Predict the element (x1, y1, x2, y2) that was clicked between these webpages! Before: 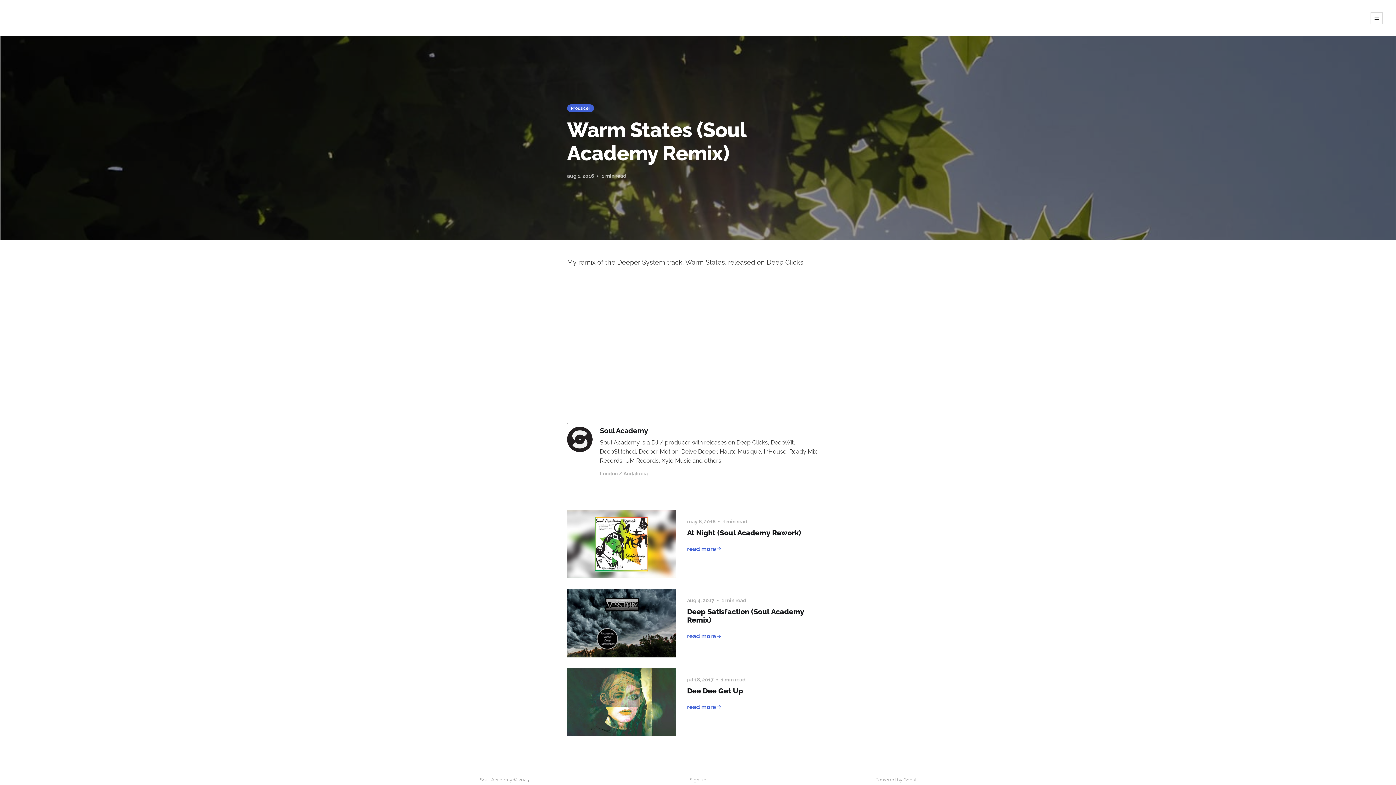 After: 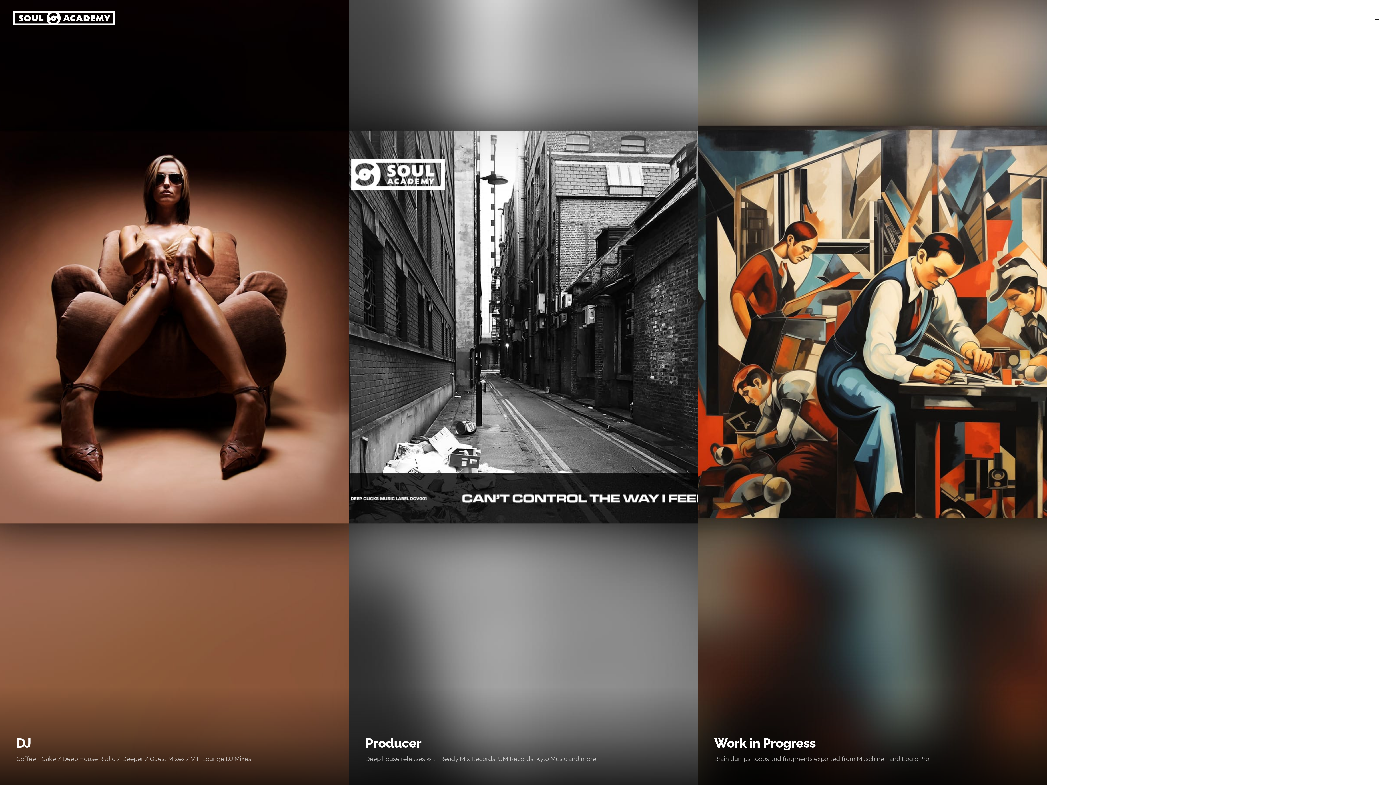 Action: bbox: (13, 10, 115, 25)